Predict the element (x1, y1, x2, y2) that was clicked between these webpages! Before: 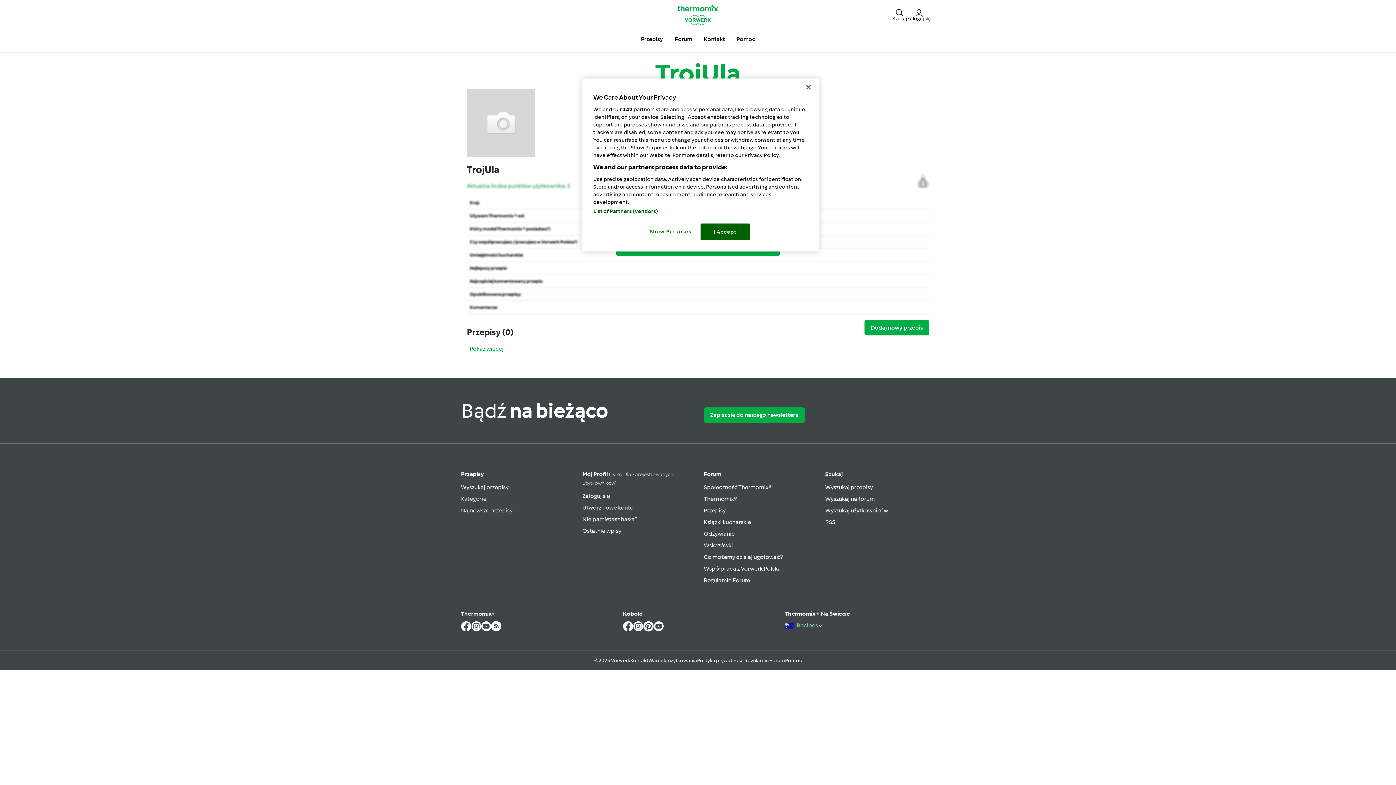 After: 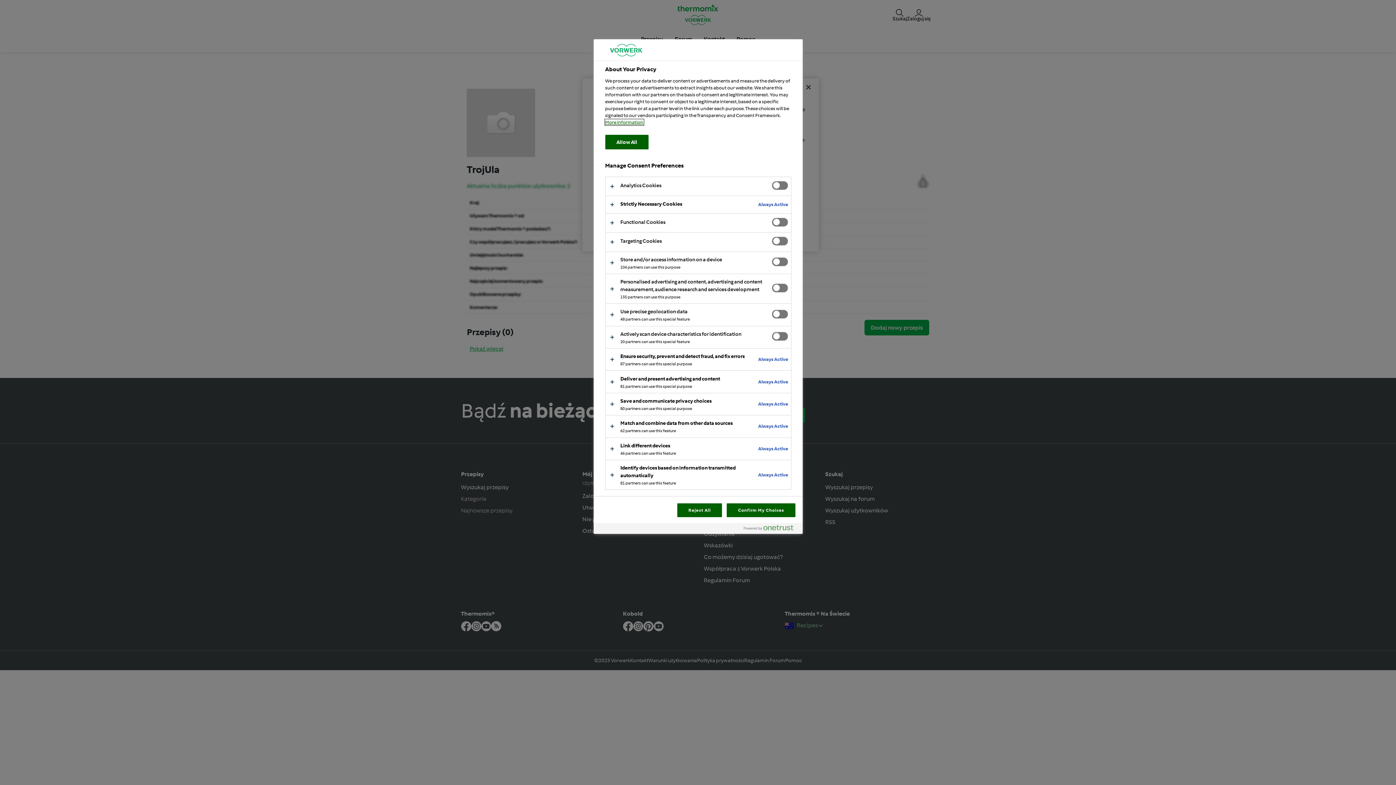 Action: label: Show Purposes bbox: (646, 223, 695, 239)